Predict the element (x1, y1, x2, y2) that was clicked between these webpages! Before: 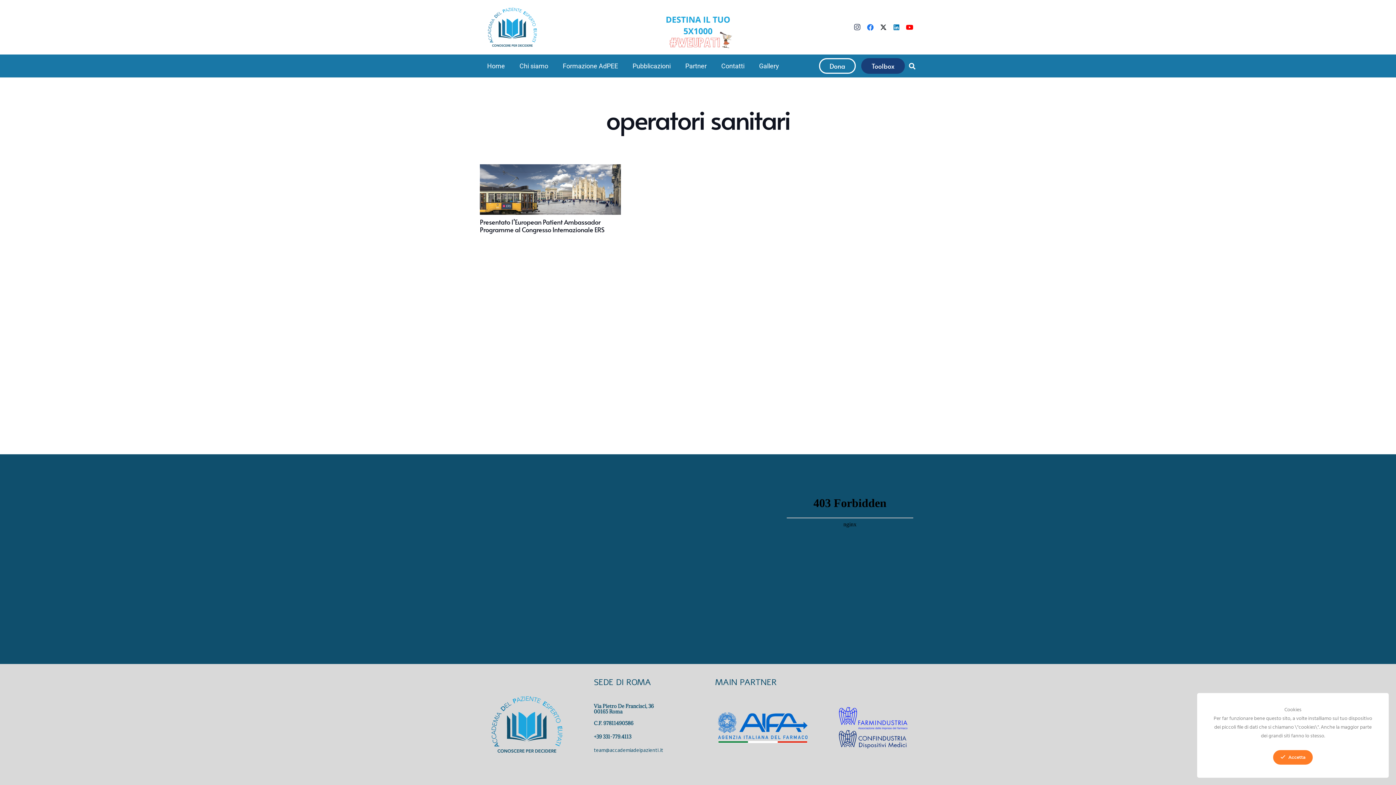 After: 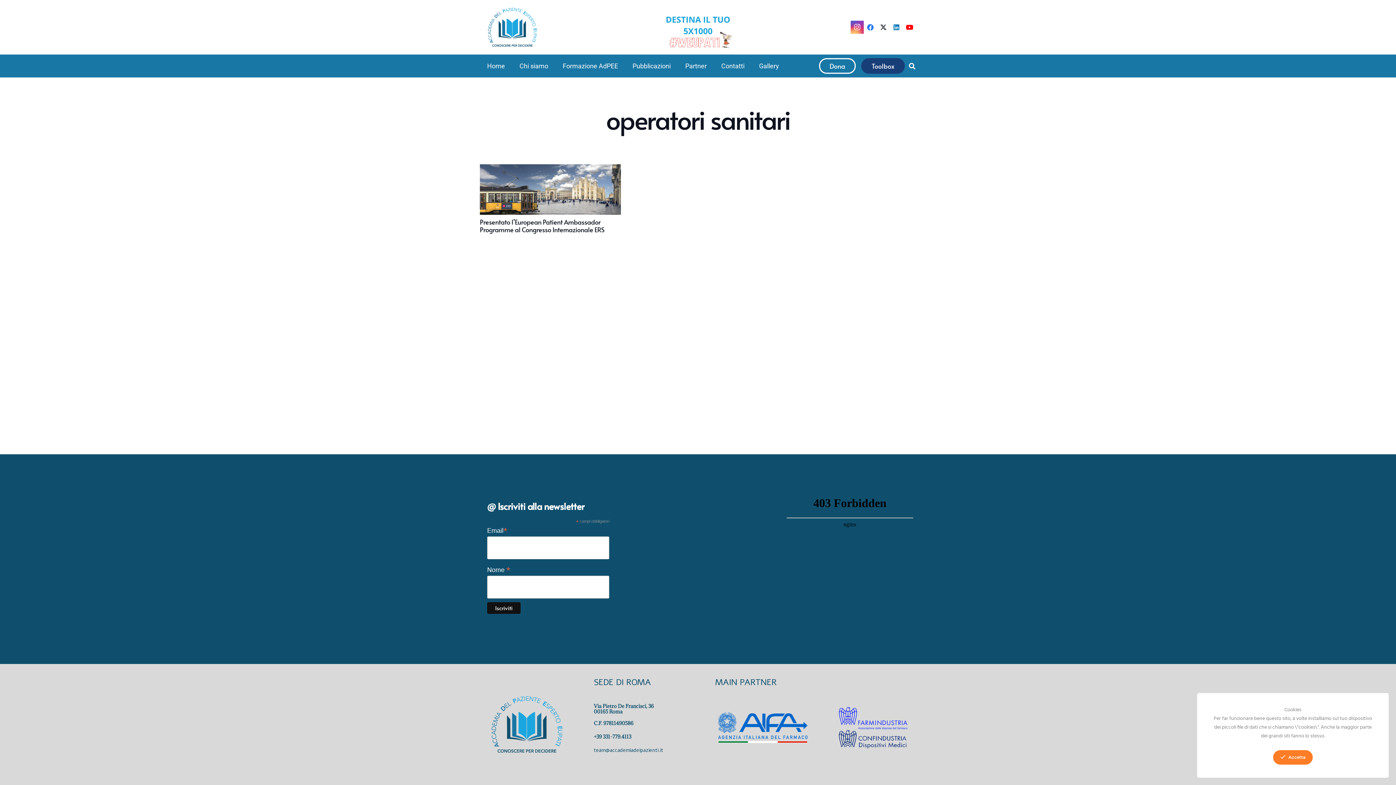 Action: bbox: (850, 20, 863, 33) label: Instagram